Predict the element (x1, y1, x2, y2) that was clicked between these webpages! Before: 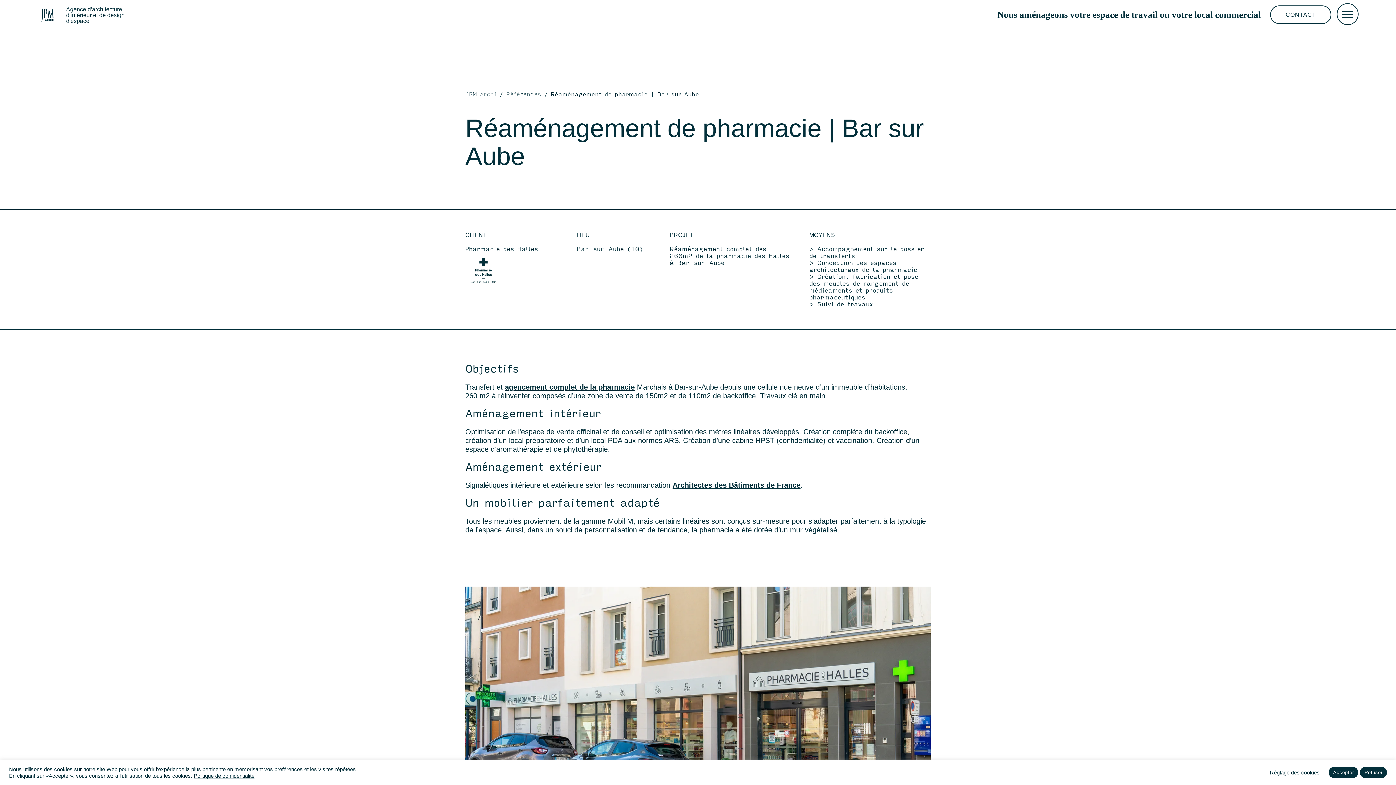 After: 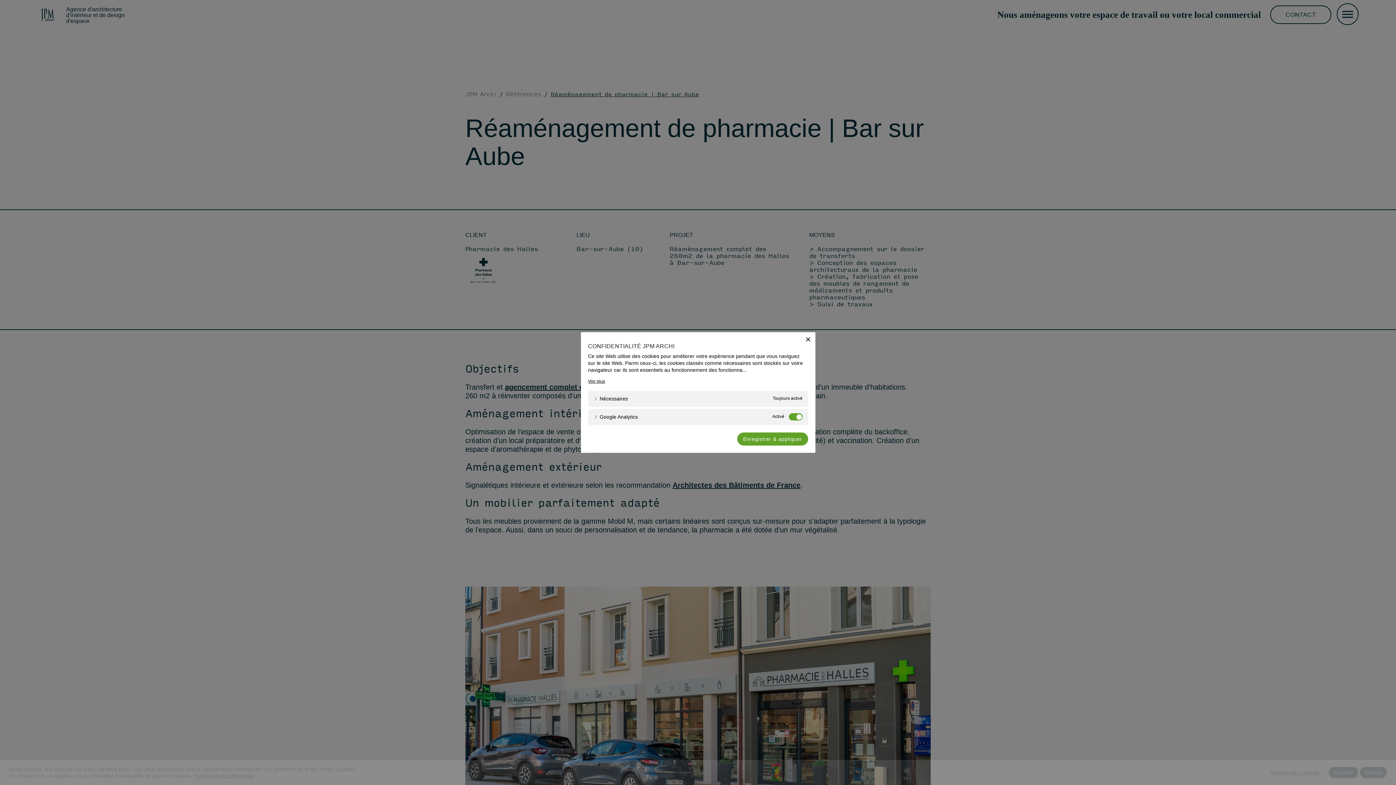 Action: label: Réglage des cookies bbox: (1270, 769, 1320, 776)